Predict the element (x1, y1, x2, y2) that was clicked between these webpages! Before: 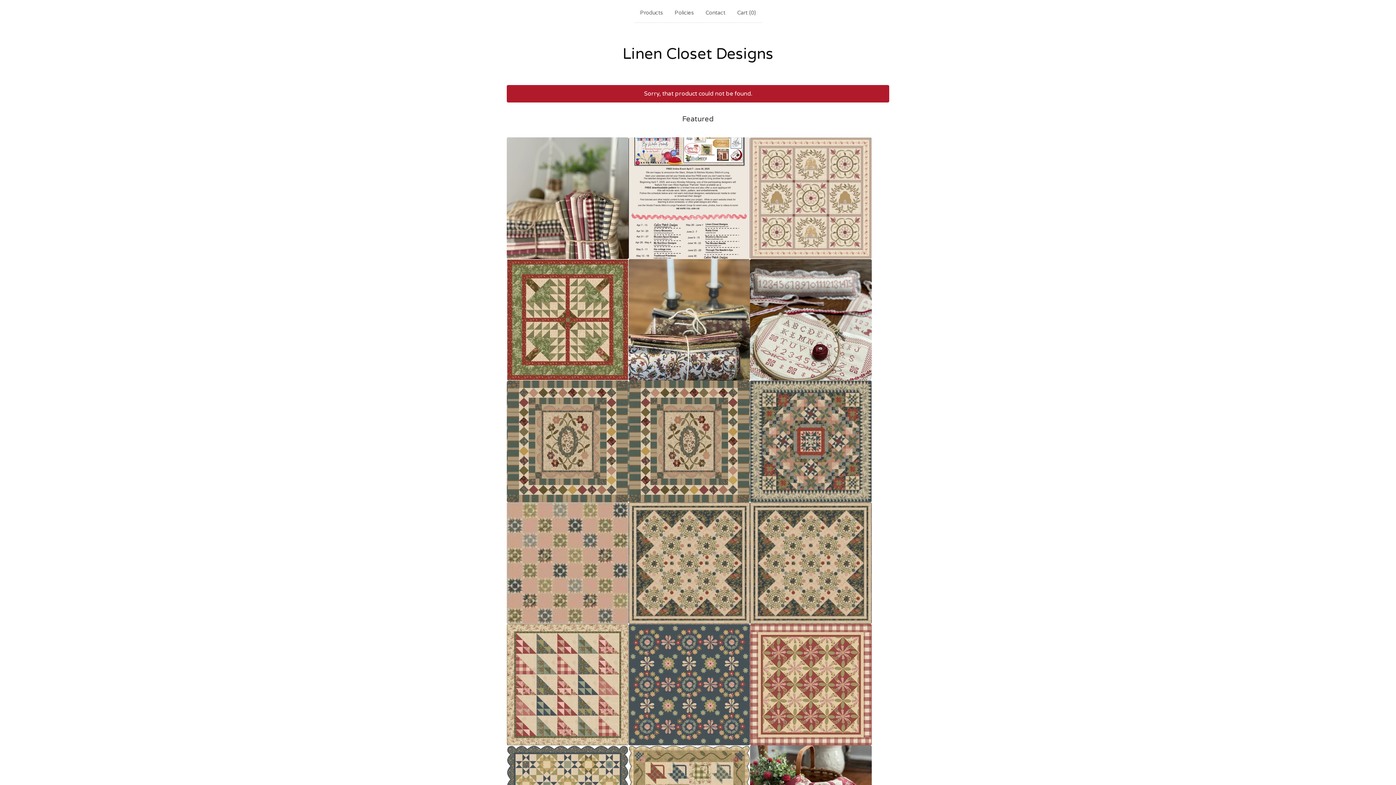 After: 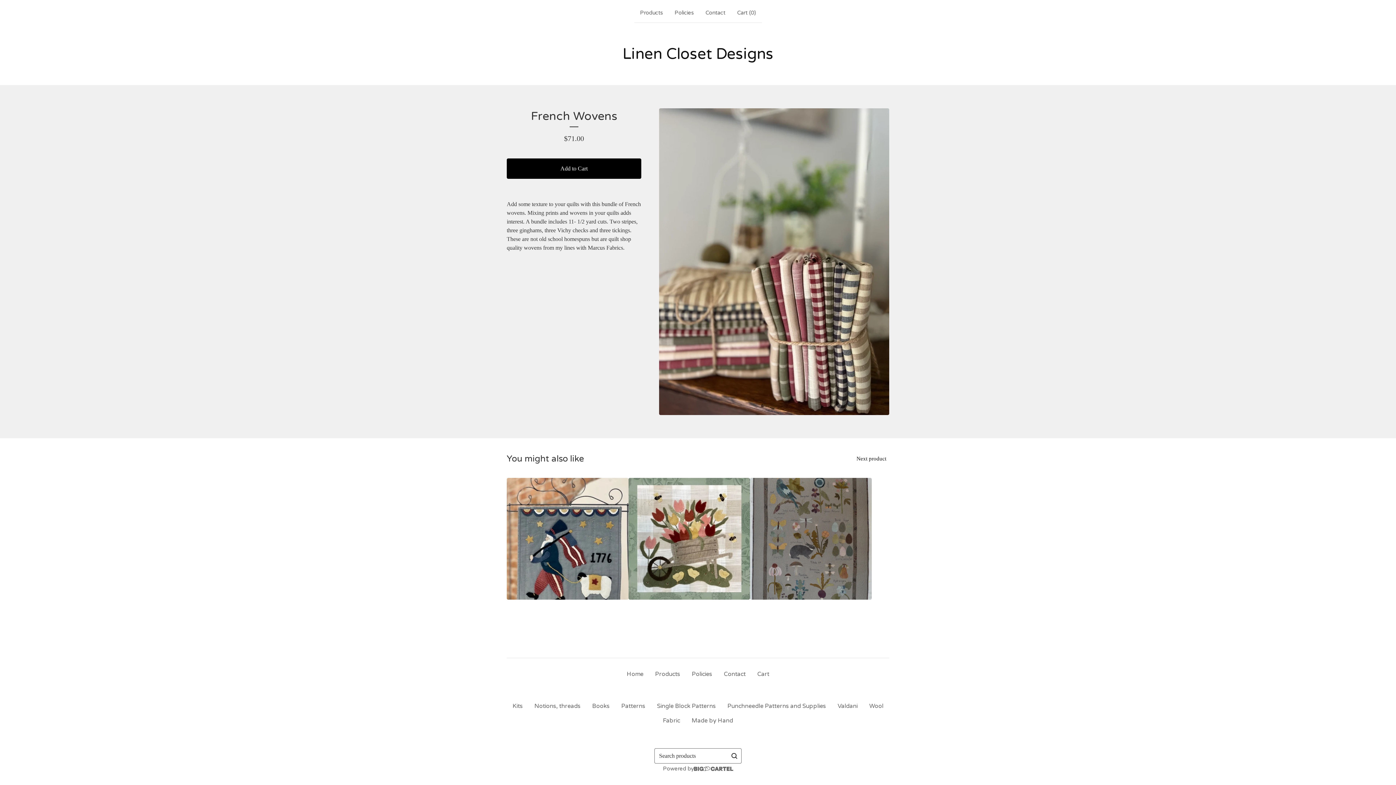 Action: bbox: (506, 137, 628, 259)